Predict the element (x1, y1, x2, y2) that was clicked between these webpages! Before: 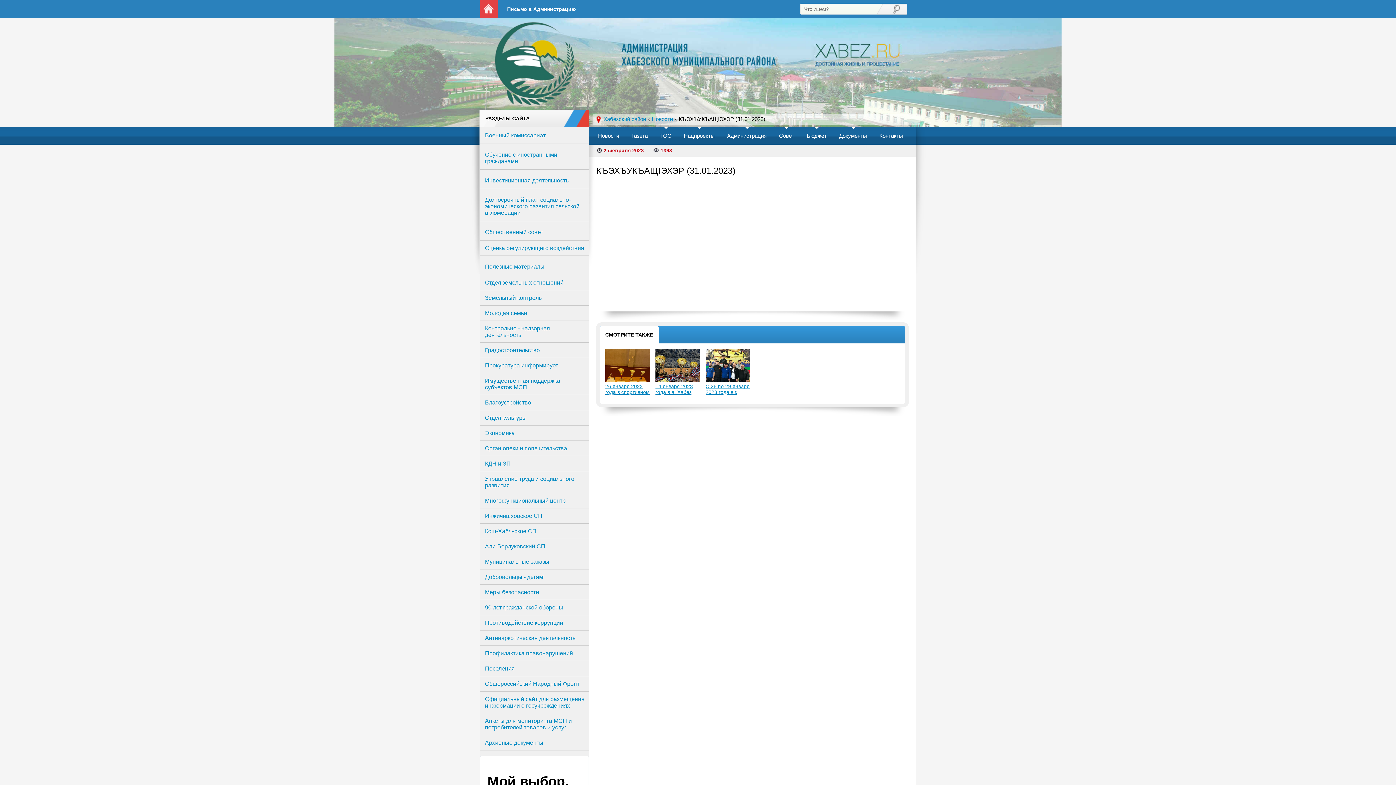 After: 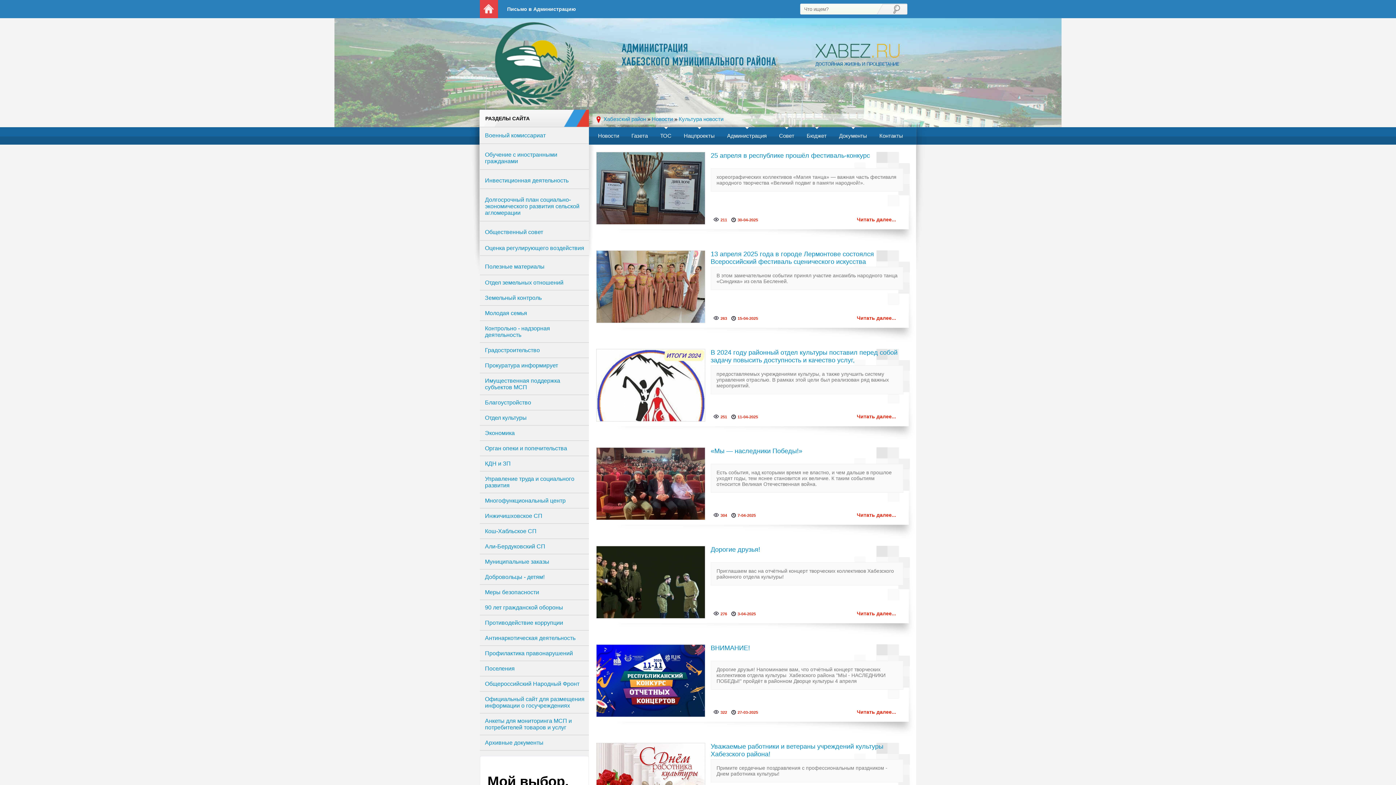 Action: label: Отдел культуры bbox: (480, 413, 589, 422)